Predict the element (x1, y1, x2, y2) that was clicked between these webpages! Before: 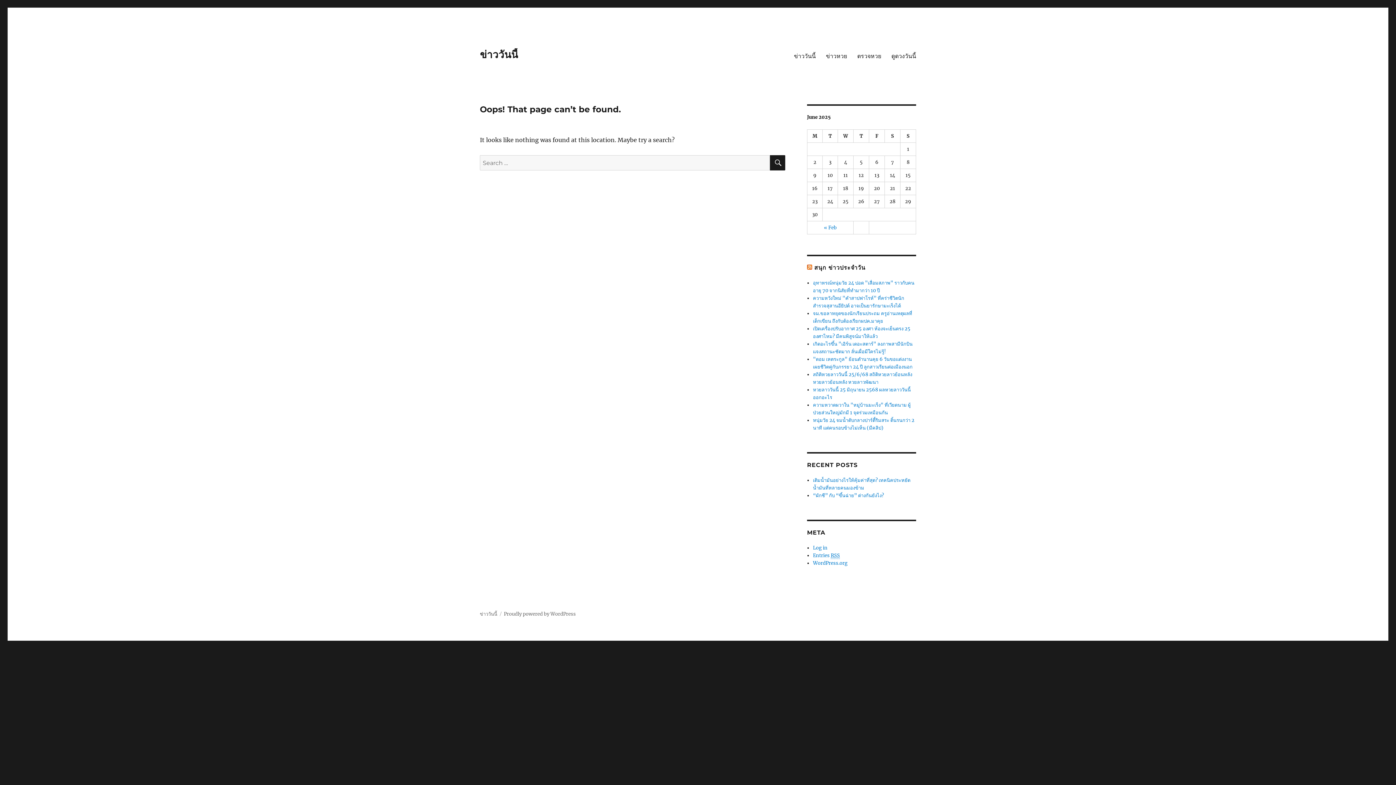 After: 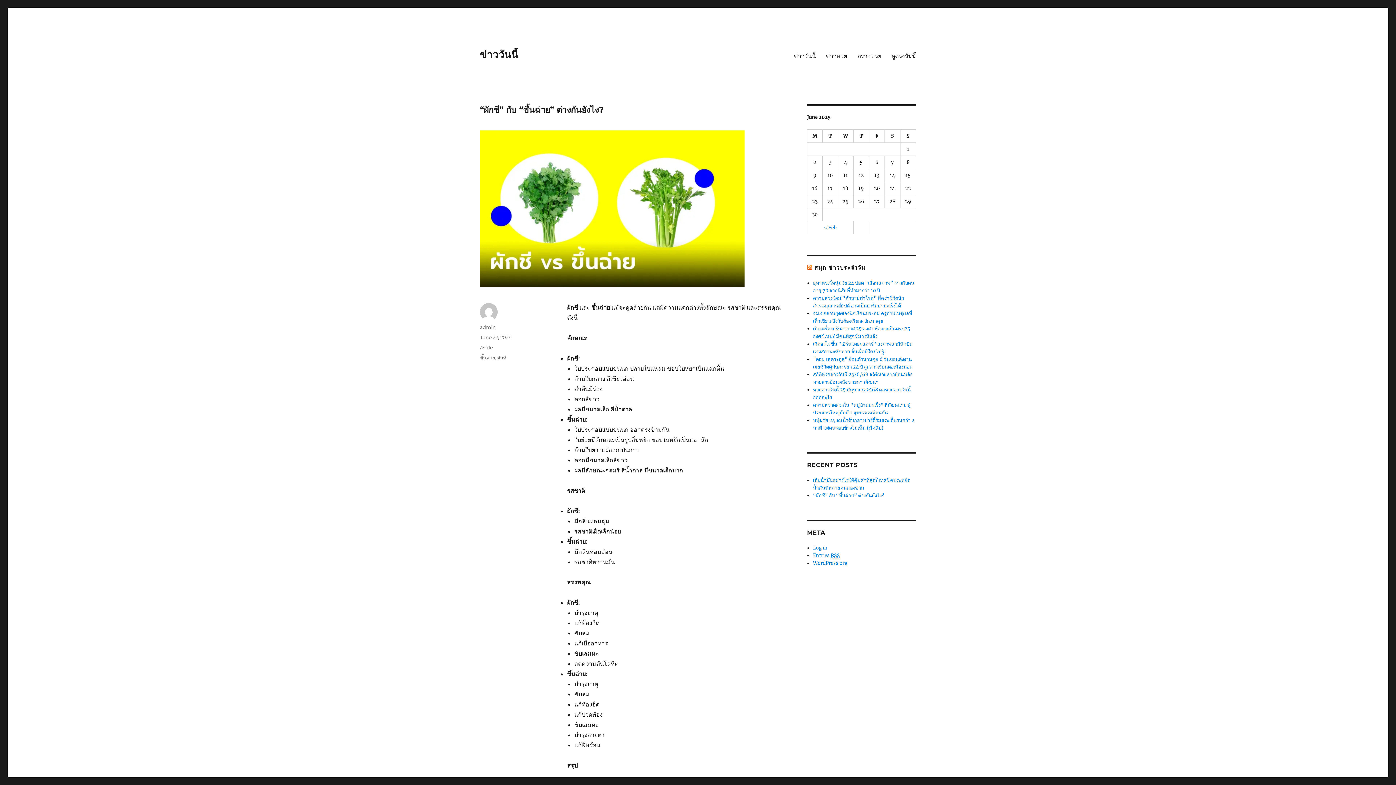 Action: bbox: (813, 492, 884, 498) label: “ผักชี” กับ “ขึ้นฉ่าย” ต่างกันยังไง?